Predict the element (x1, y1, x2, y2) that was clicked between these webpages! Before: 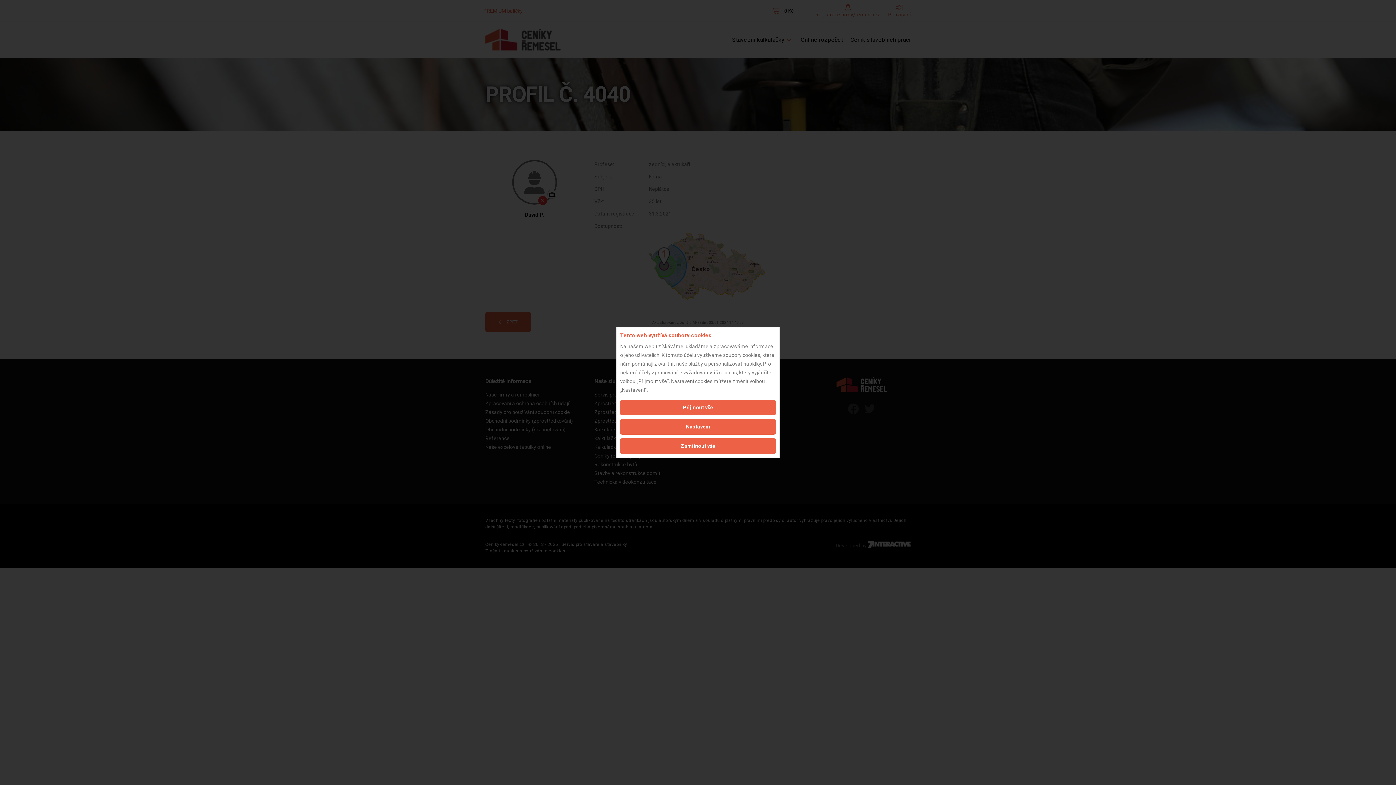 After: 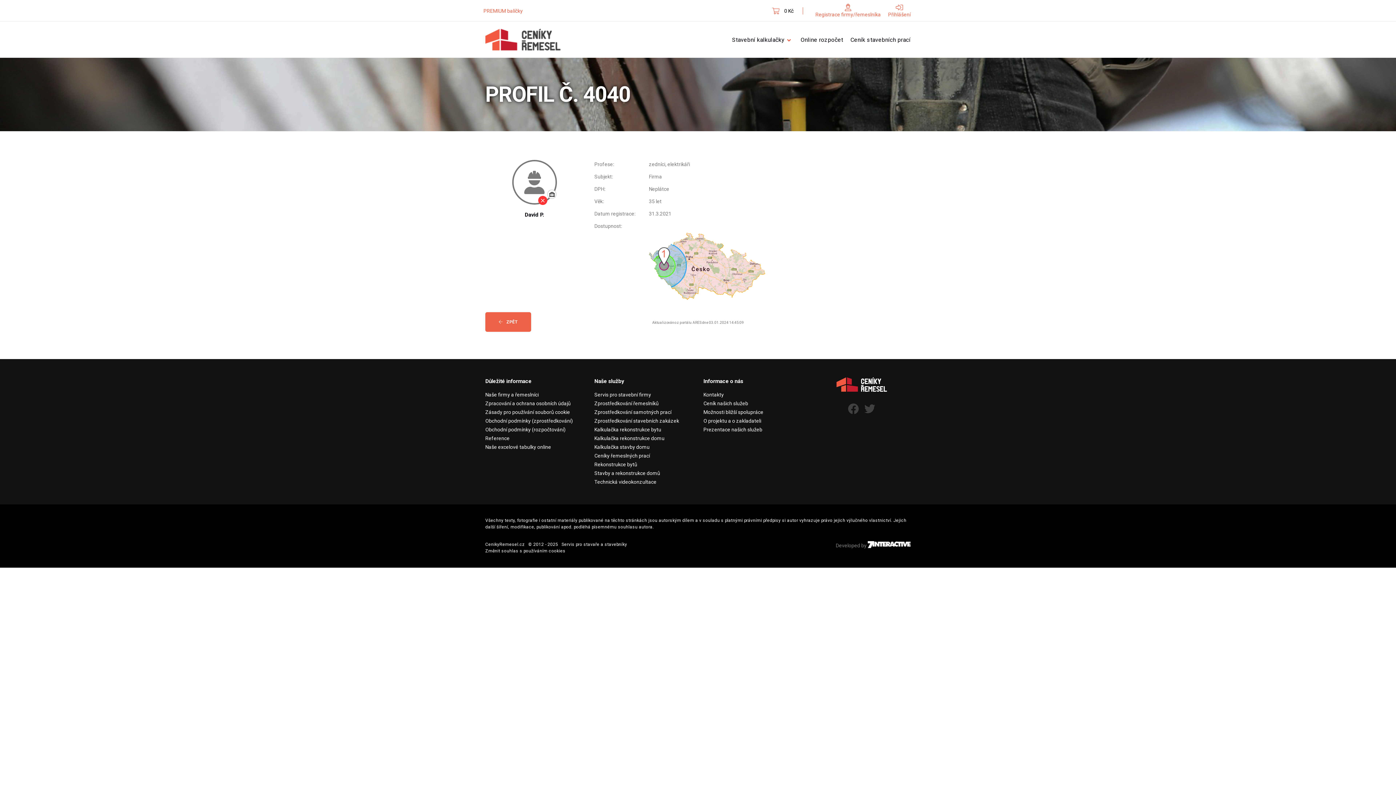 Action: label: Zamítnout vše bbox: (620, 438, 776, 454)